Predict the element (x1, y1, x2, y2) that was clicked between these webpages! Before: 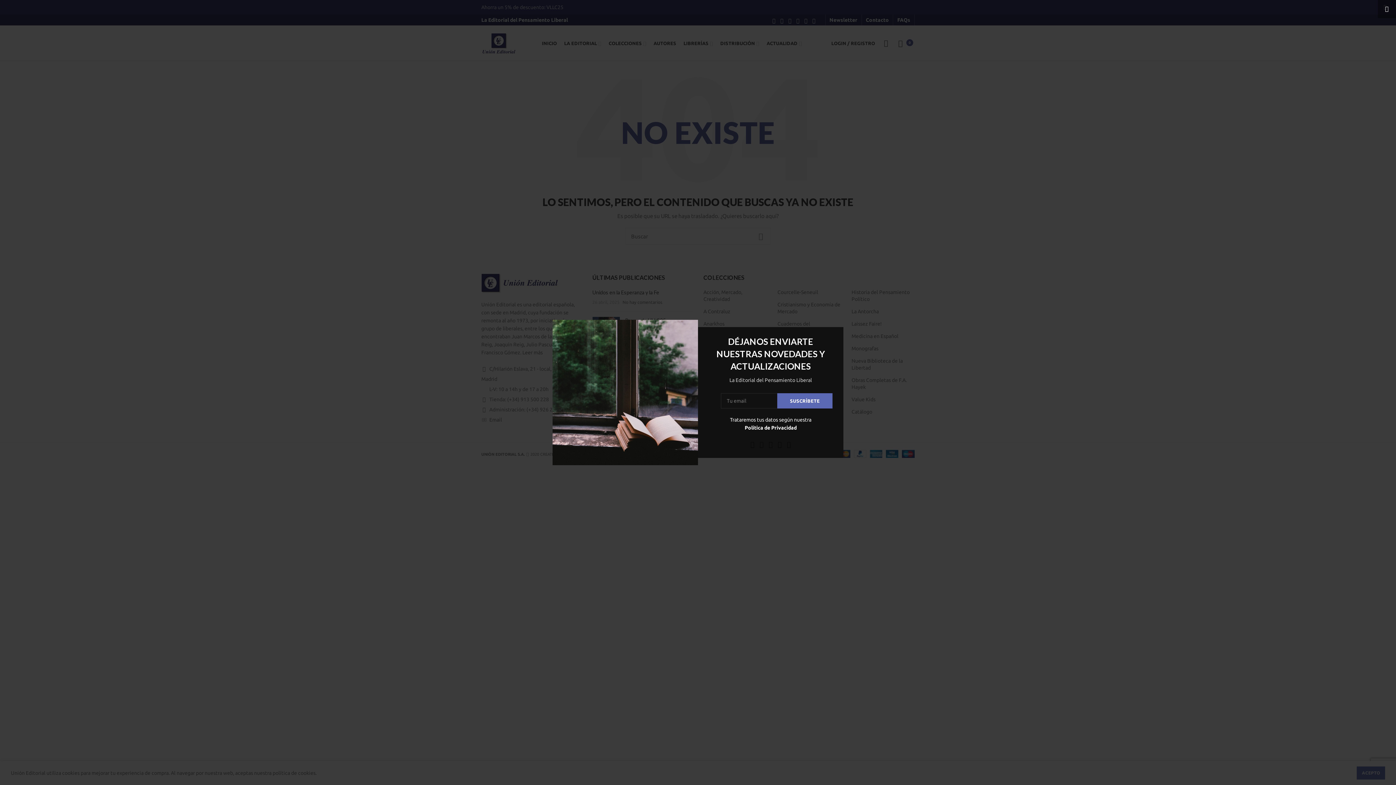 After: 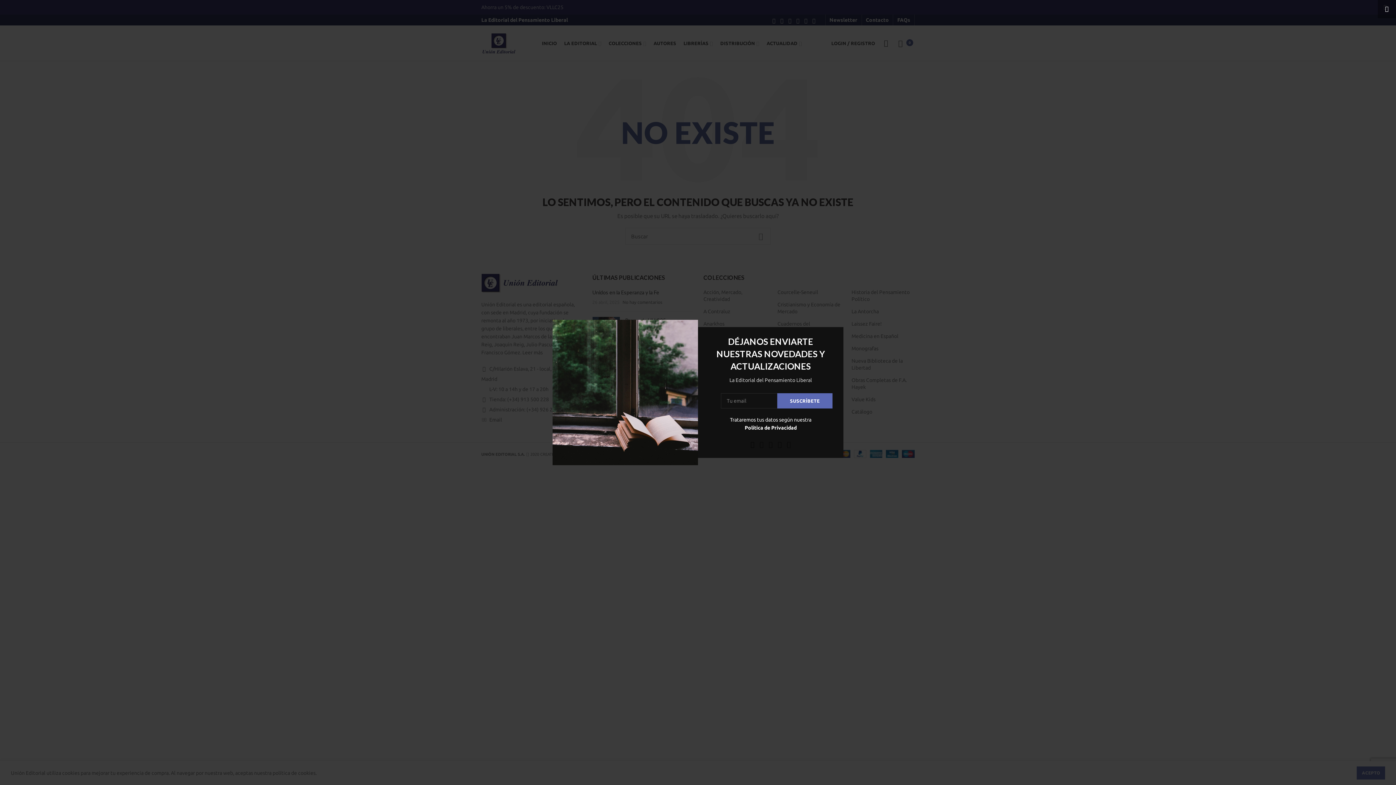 Action: label:  Facebook bbox: (748, 439, 757, 450)